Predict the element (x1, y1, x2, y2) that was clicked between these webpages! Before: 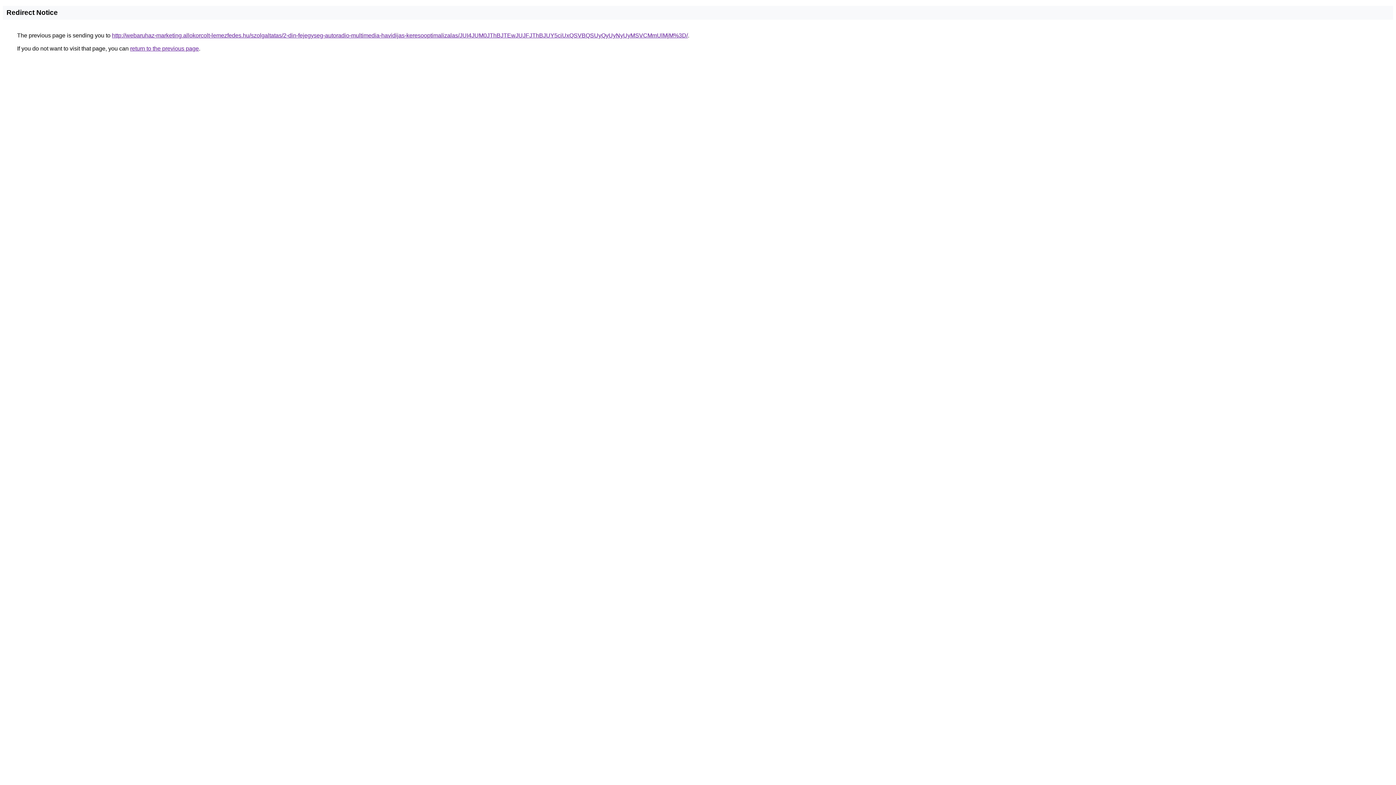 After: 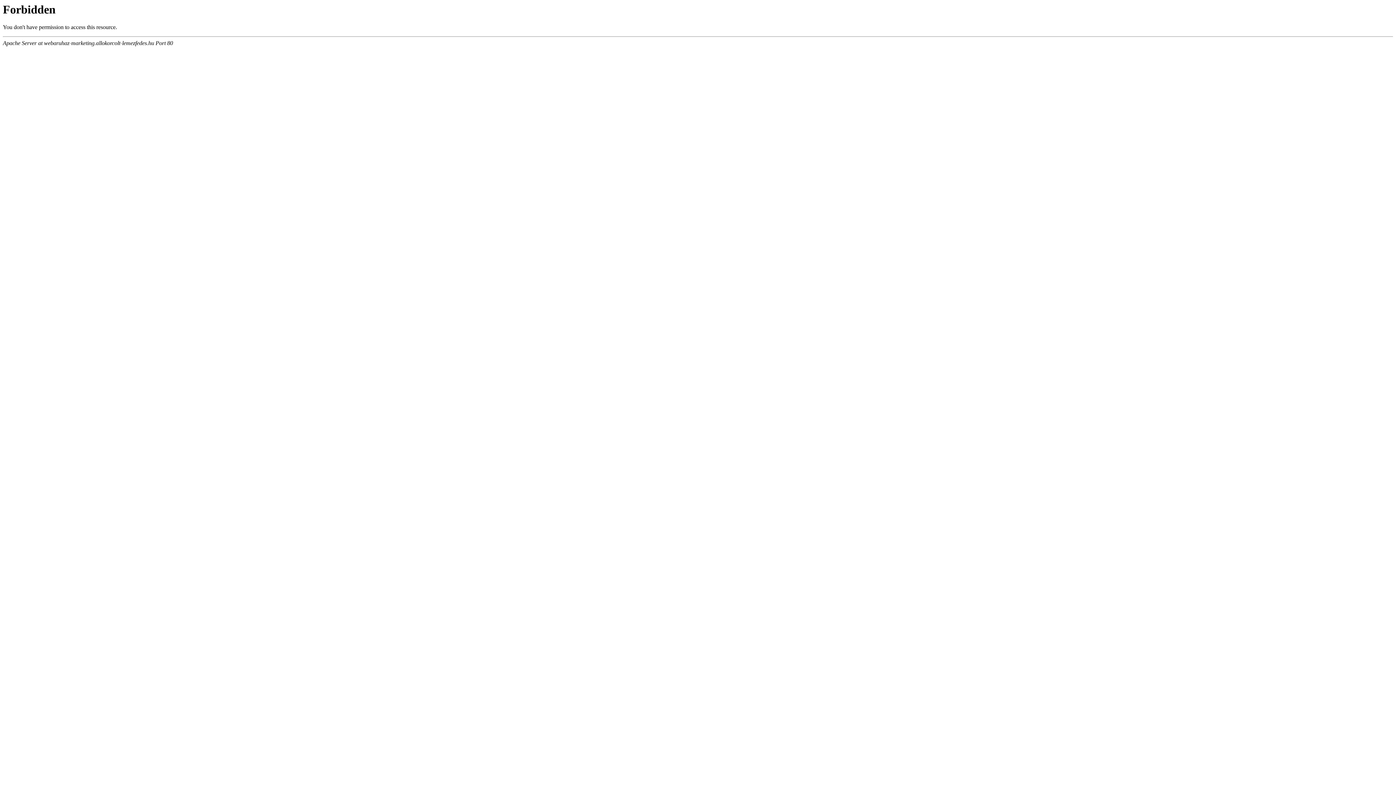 Action: bbox: (112, 32, 688, 38) label: http://webaruhaz-marketing.allokorcolt-lemezfedes.hu/szolgaltatas/2-din-fejegyseg-autoradio-multimedia-havidijas-keresooptimalizalas/JUI4JUM0JThBJTEwJUJFJThBJUY5ciUxQSVBQSUyQyUyNyUyMSVCMmUlMjM%3D/